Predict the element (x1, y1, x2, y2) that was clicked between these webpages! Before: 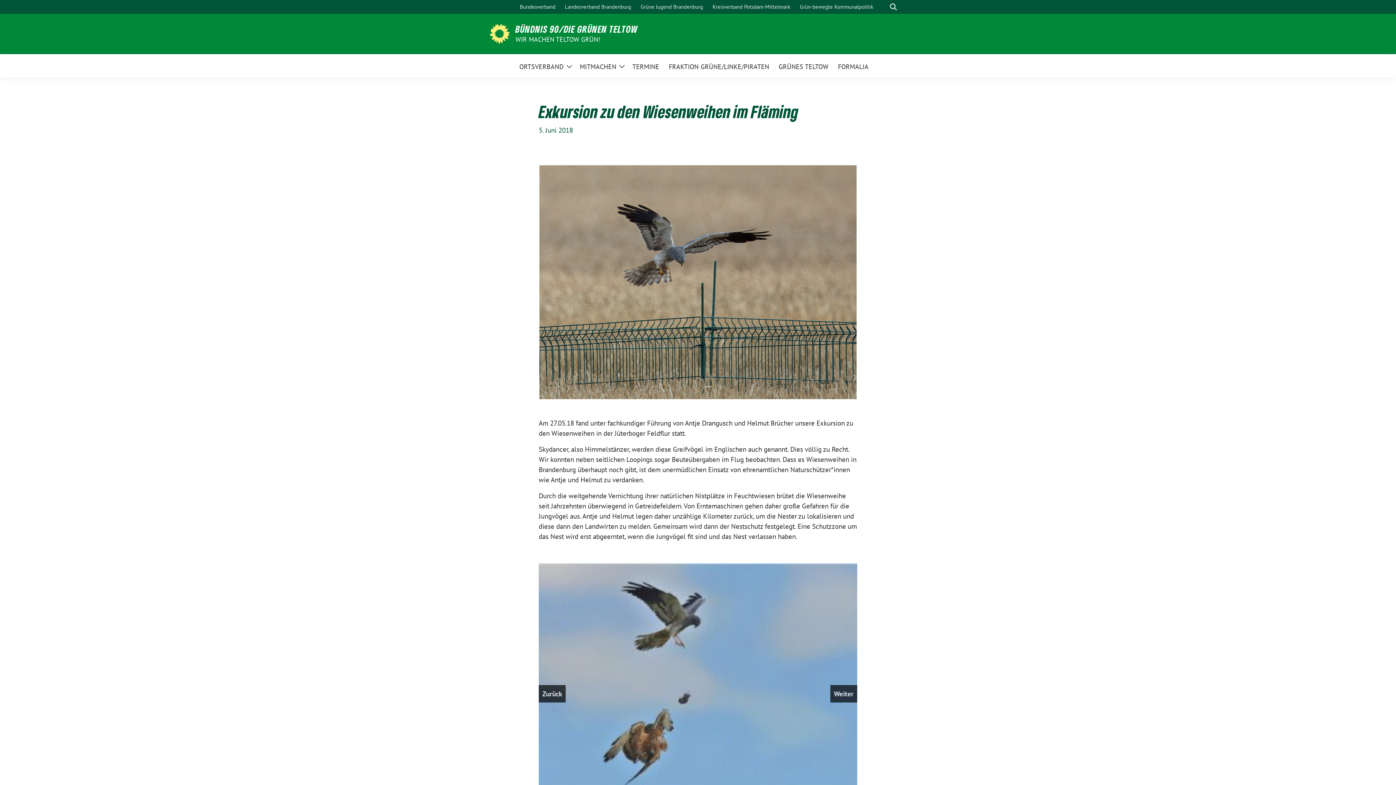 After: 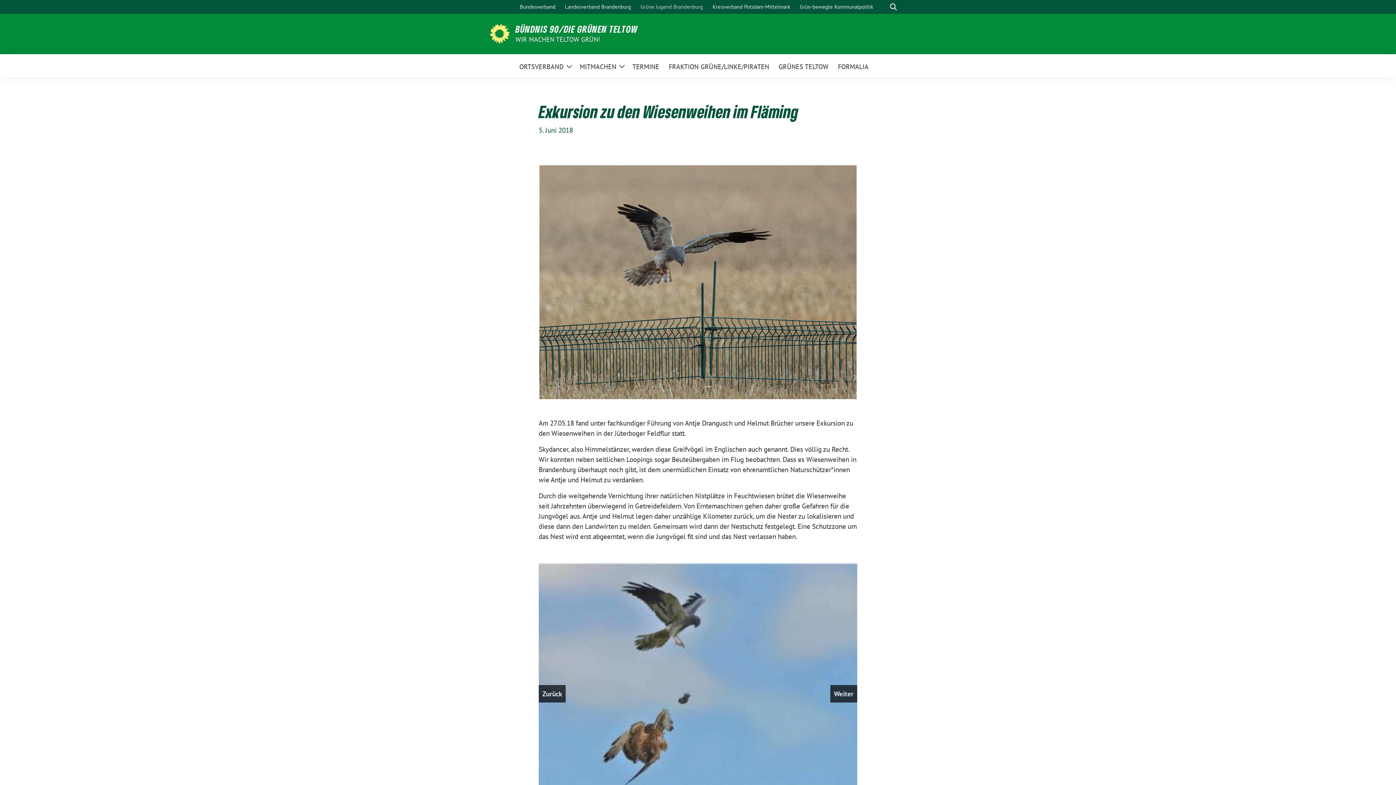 Action: label: Grüne Jugend Brandenburg bbox: (637, 0, 706, 13)